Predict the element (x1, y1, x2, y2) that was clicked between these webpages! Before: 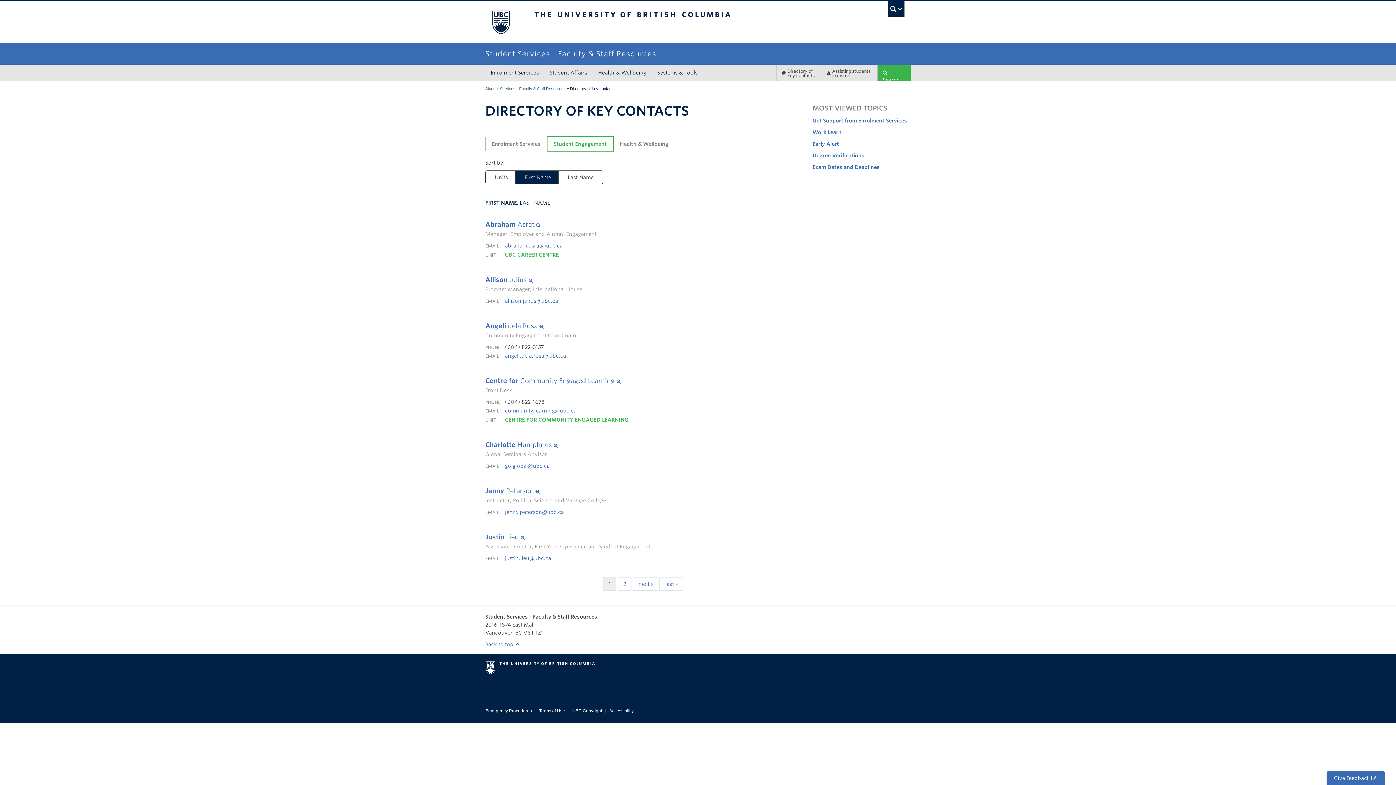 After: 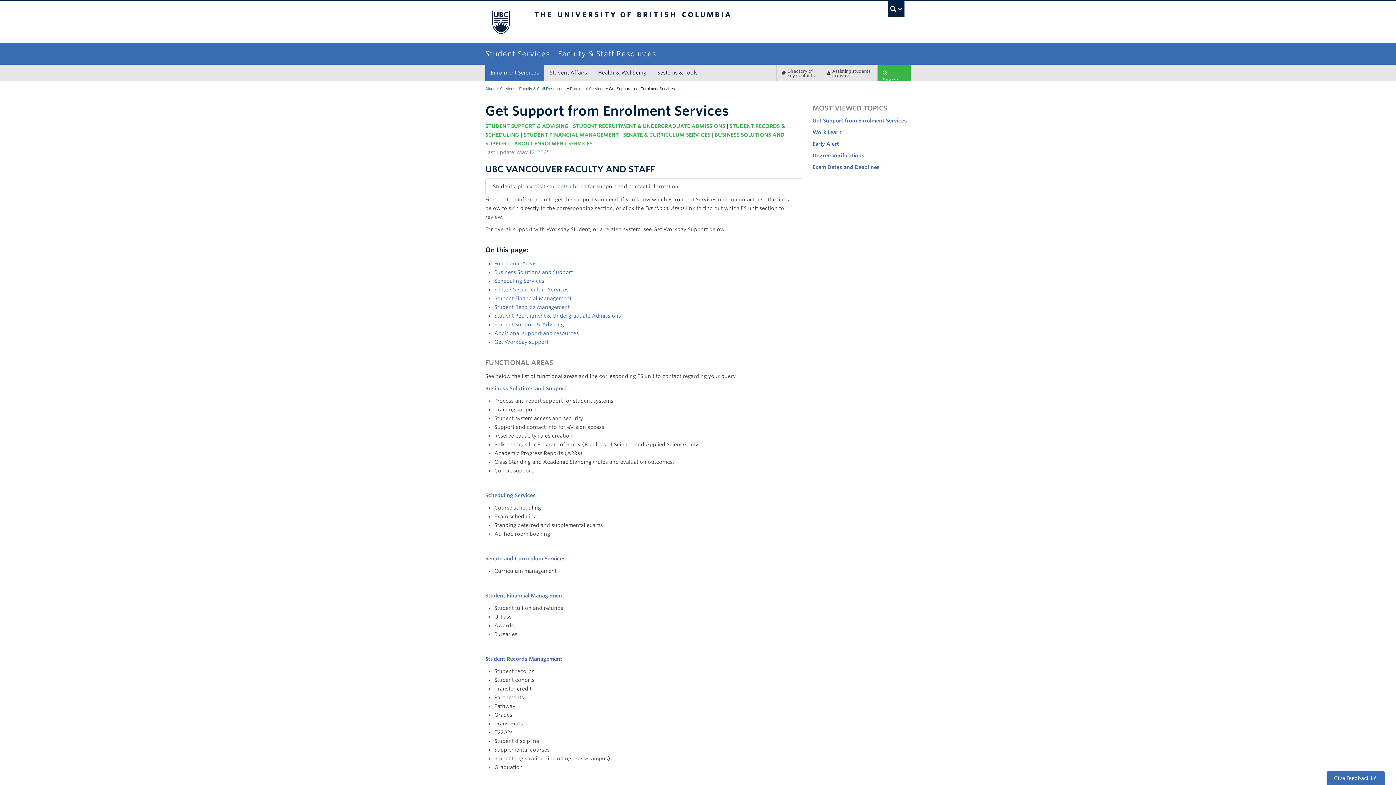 Action: bbox: (812, 116, 910, 124) label: Get Support from Enrolment Services